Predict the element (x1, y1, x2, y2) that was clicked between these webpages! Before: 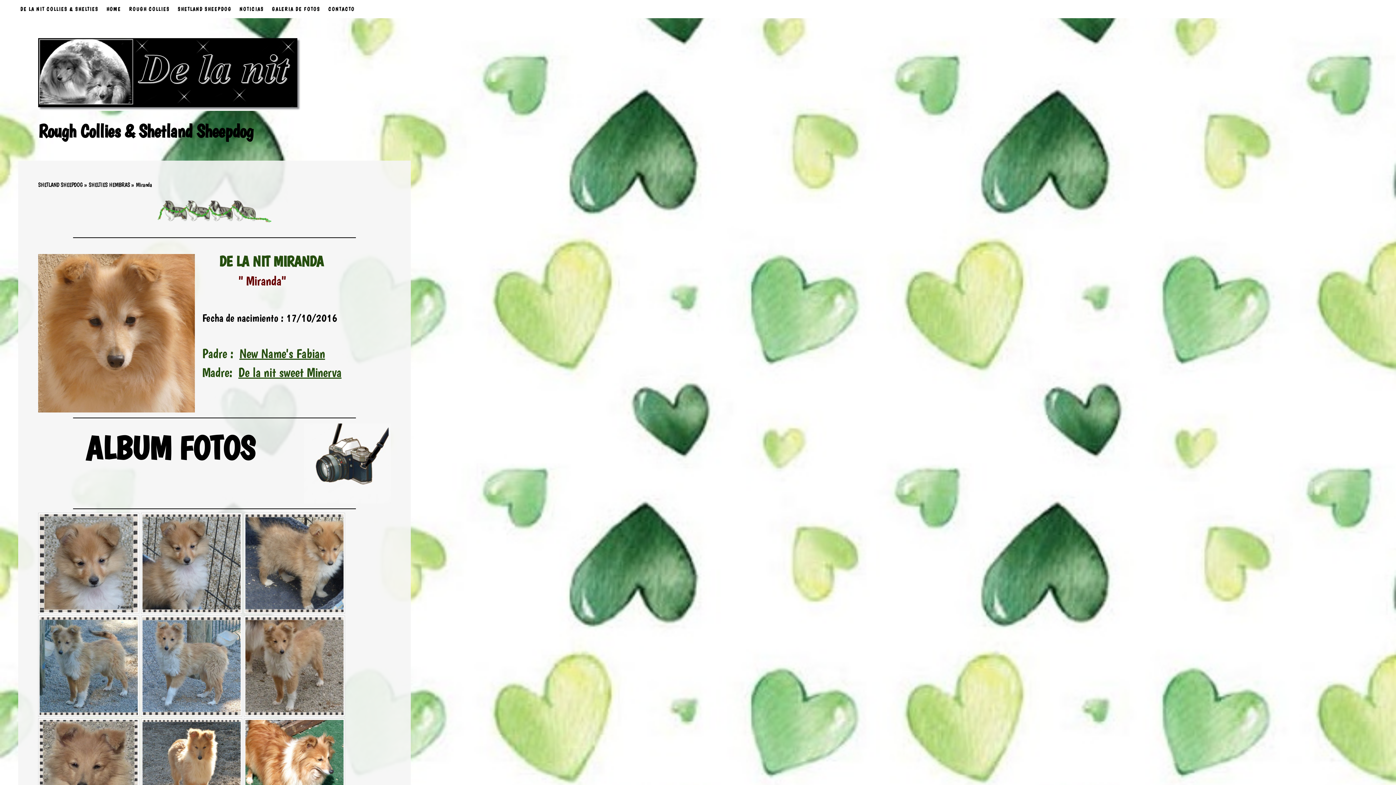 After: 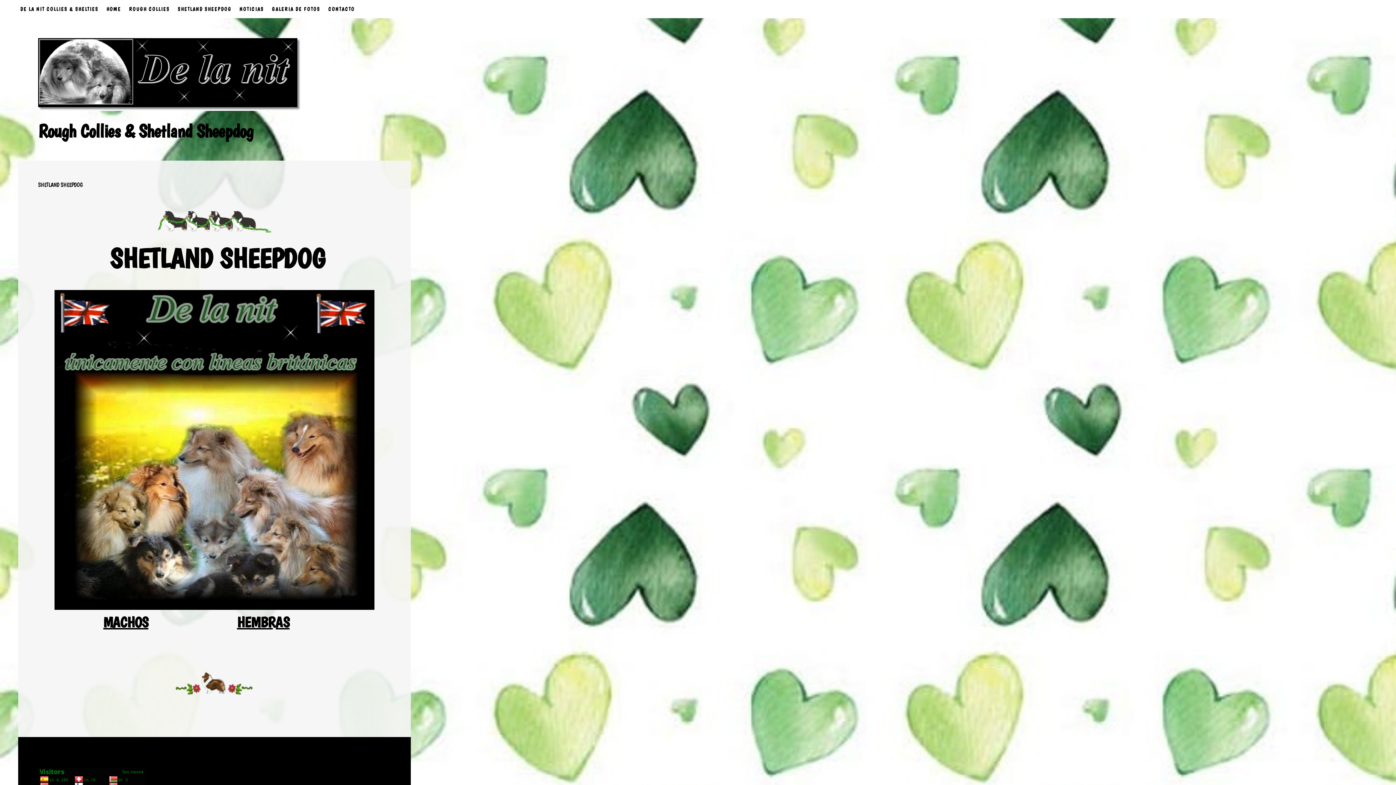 Action: label: SHETLAND SHEEPDOG bbox: (38, 178, 88, 191)